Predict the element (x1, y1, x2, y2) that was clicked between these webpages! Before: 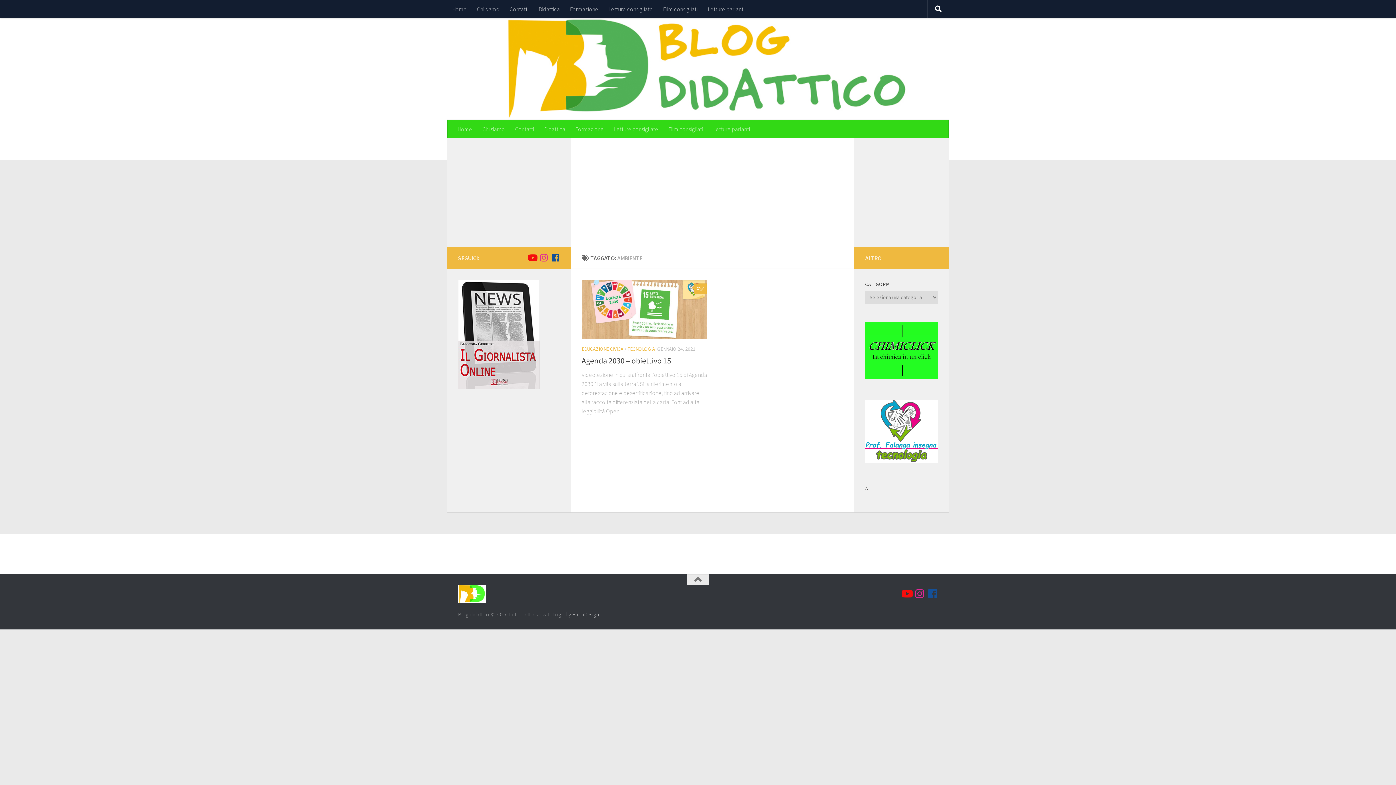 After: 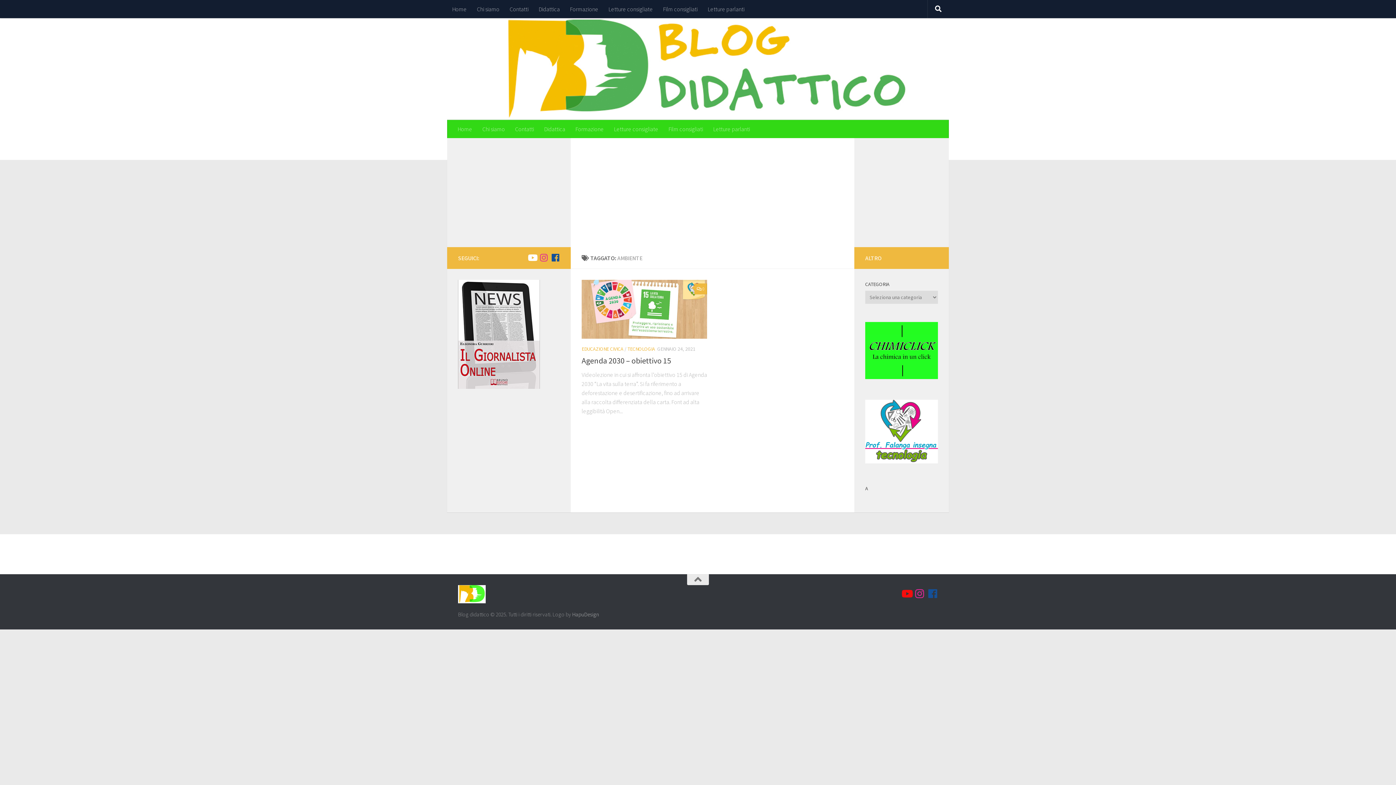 Action: label: Seguici su Youtube bbox: (528, 253, 536, 262)